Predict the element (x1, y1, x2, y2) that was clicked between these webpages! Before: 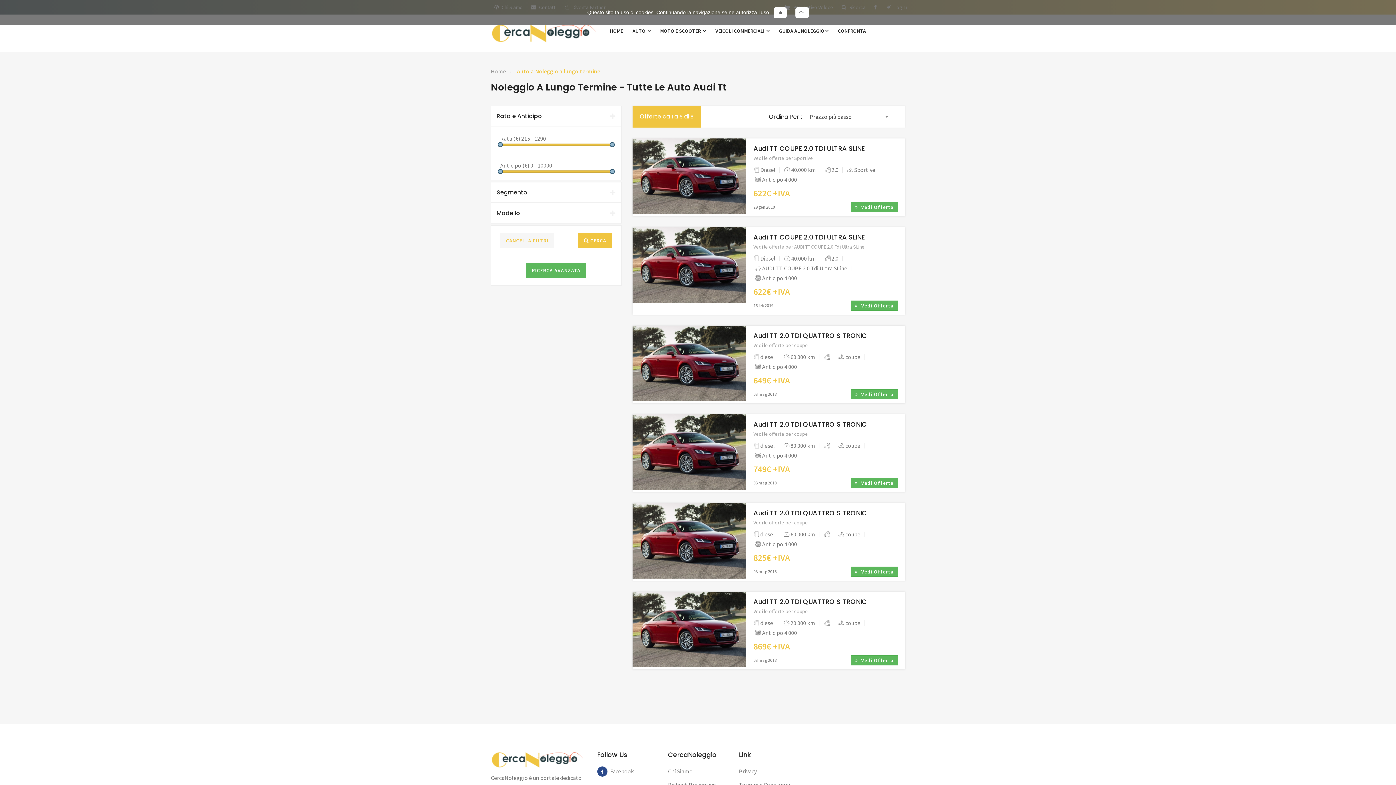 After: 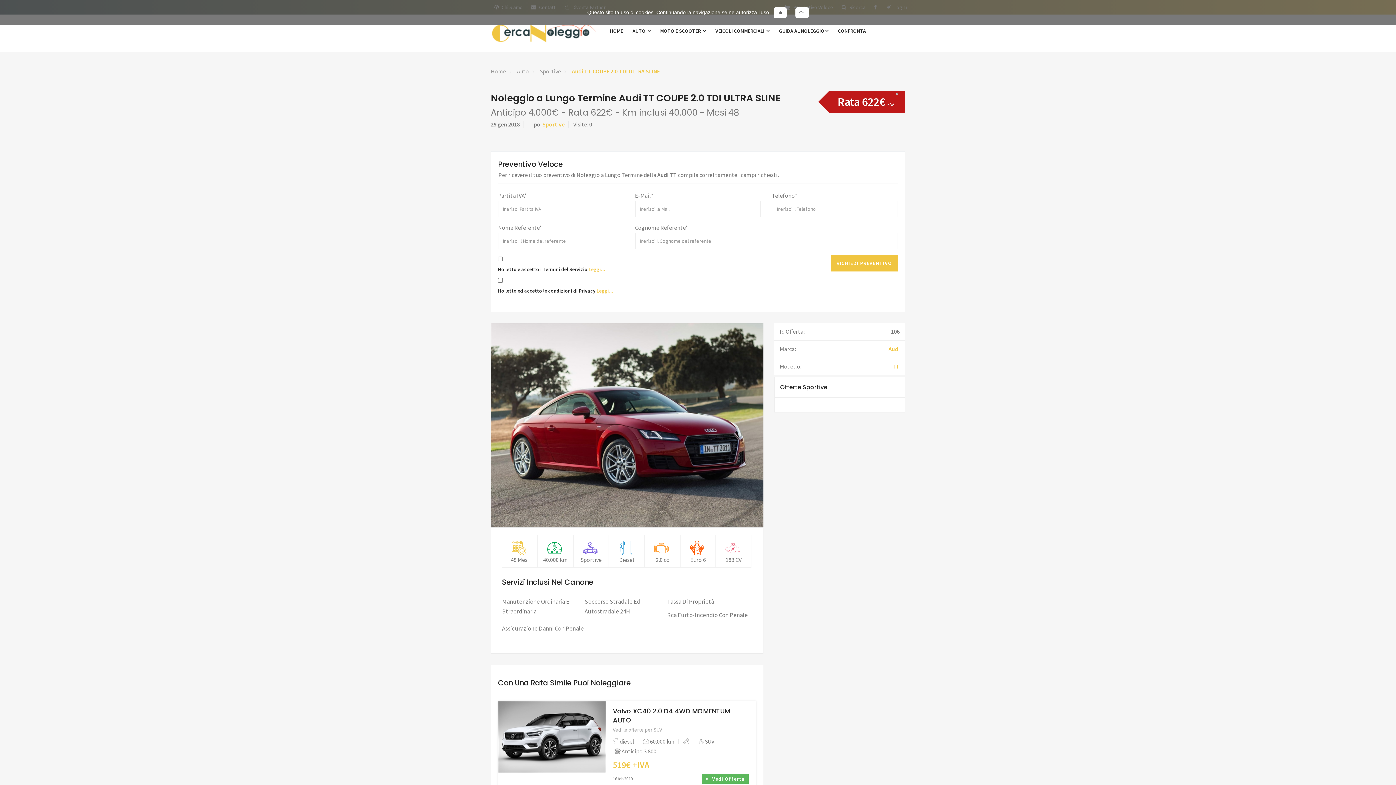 Action: label:  Vedi Offerta bbox: (850, 202, 898, 212)